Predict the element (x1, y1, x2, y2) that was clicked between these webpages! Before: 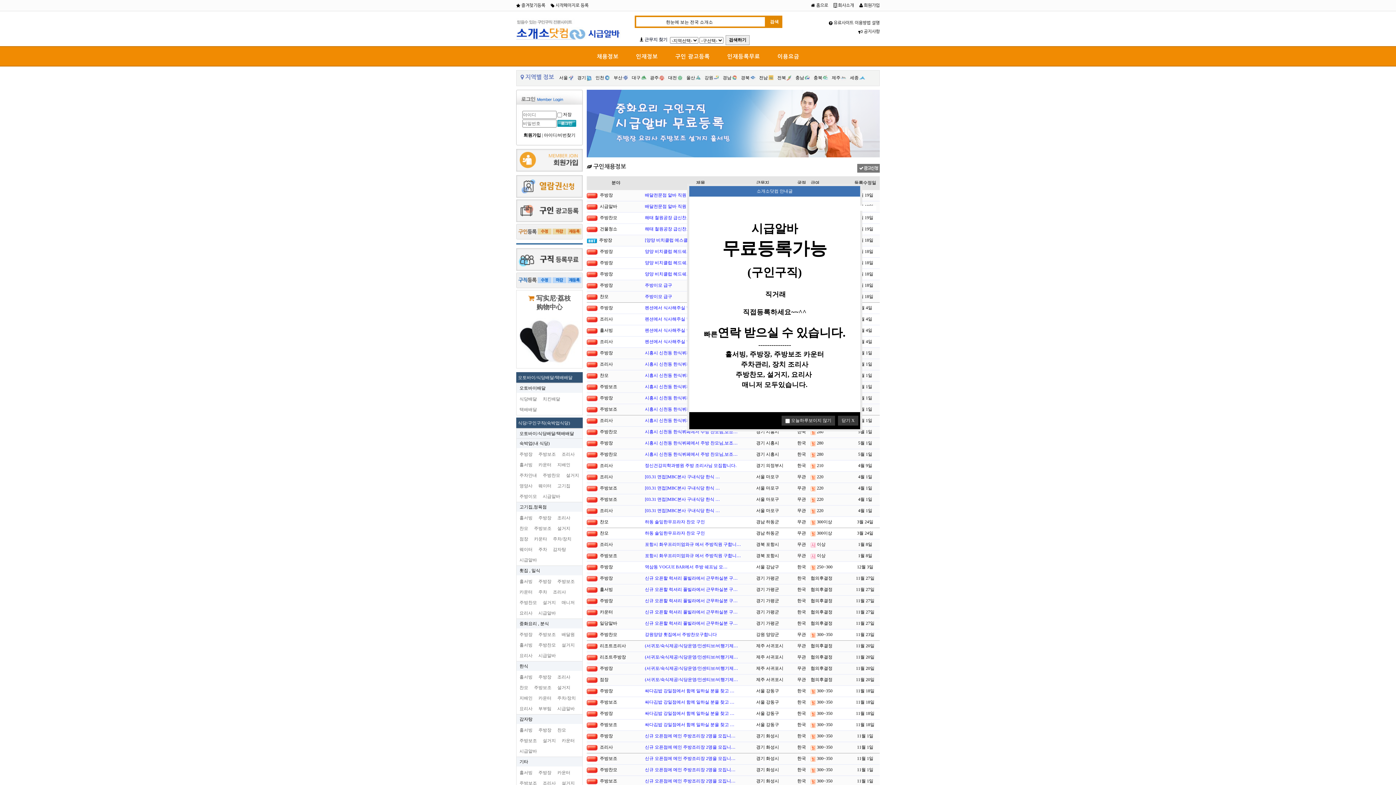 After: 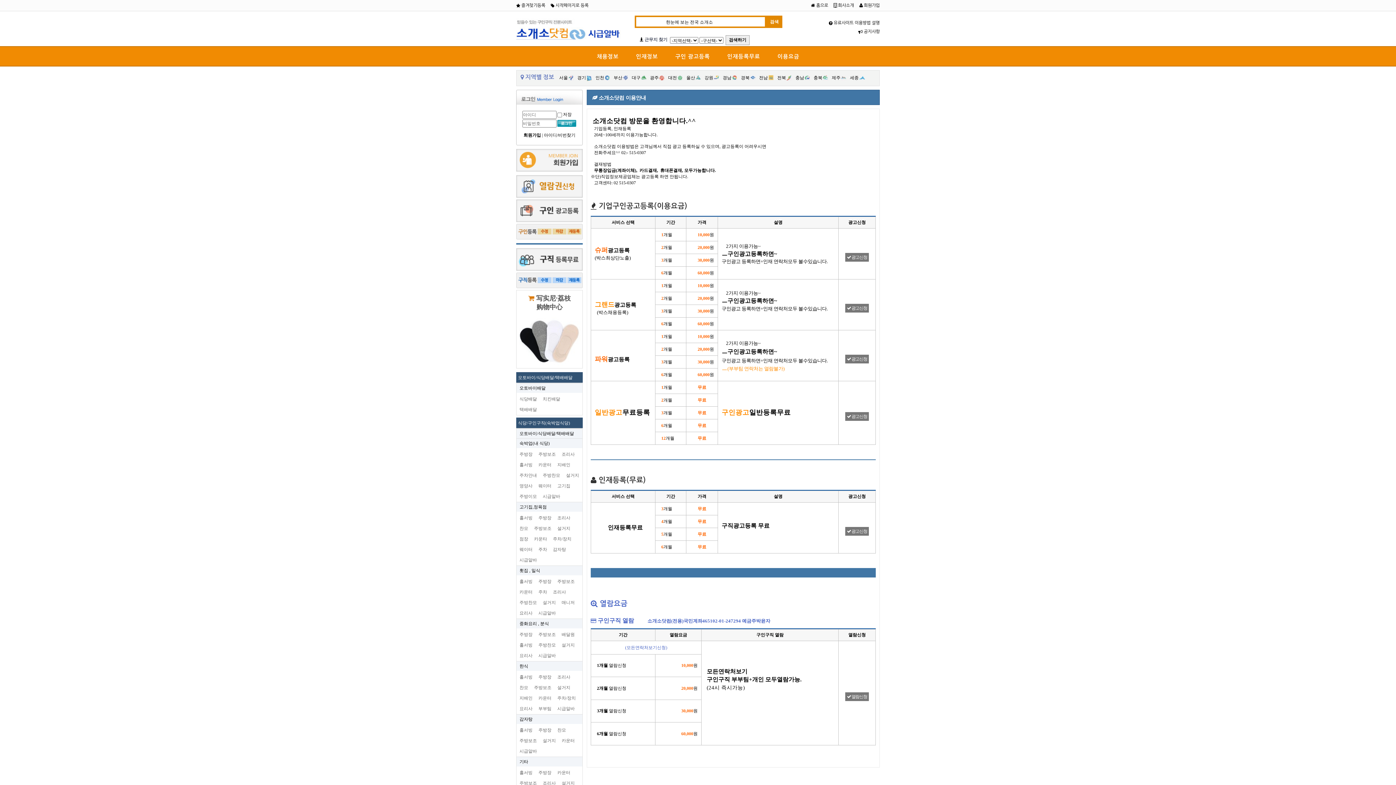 Action: bbox: (768, 46, 808, 65) label: 이용요금